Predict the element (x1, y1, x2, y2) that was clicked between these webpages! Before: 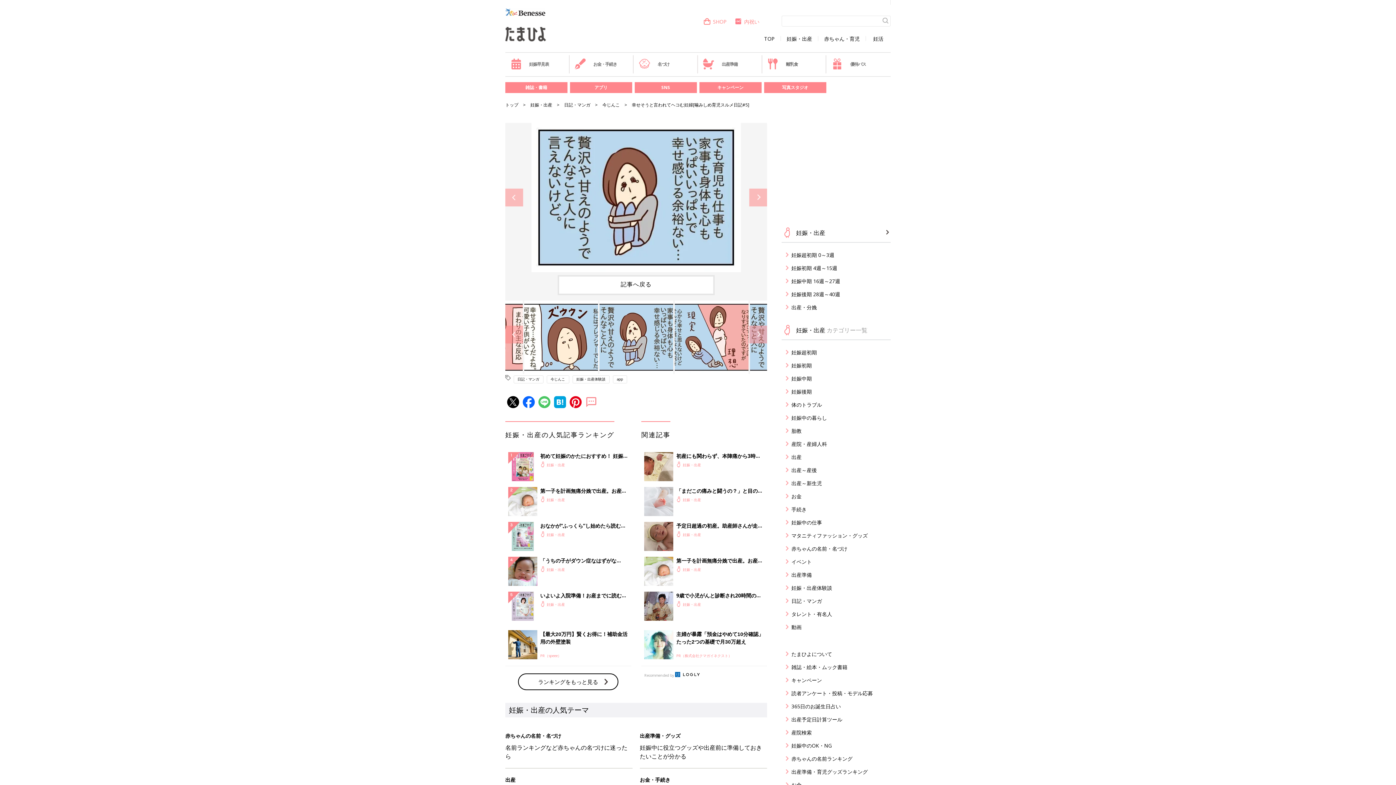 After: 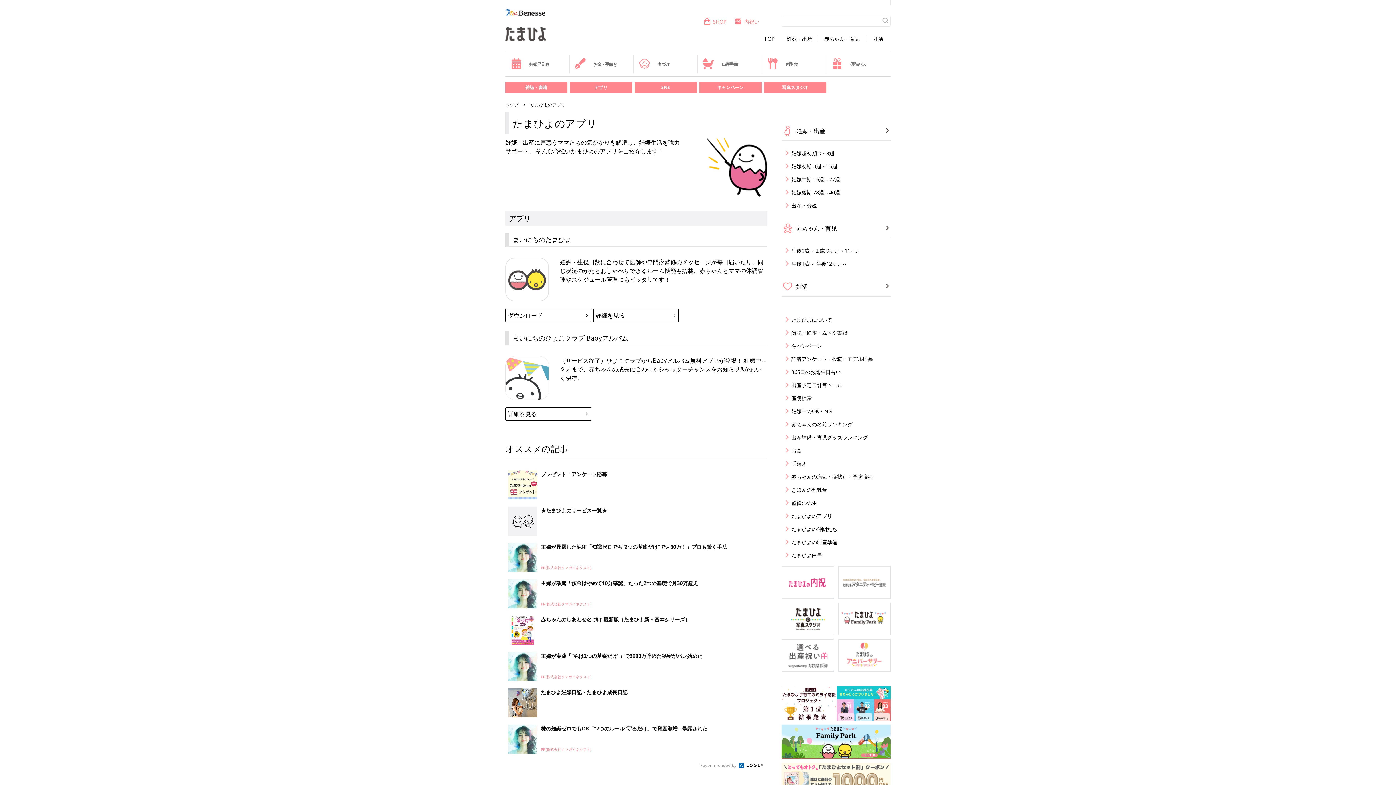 Action: bbox: (570, 82, 632, 93) label: アプリ